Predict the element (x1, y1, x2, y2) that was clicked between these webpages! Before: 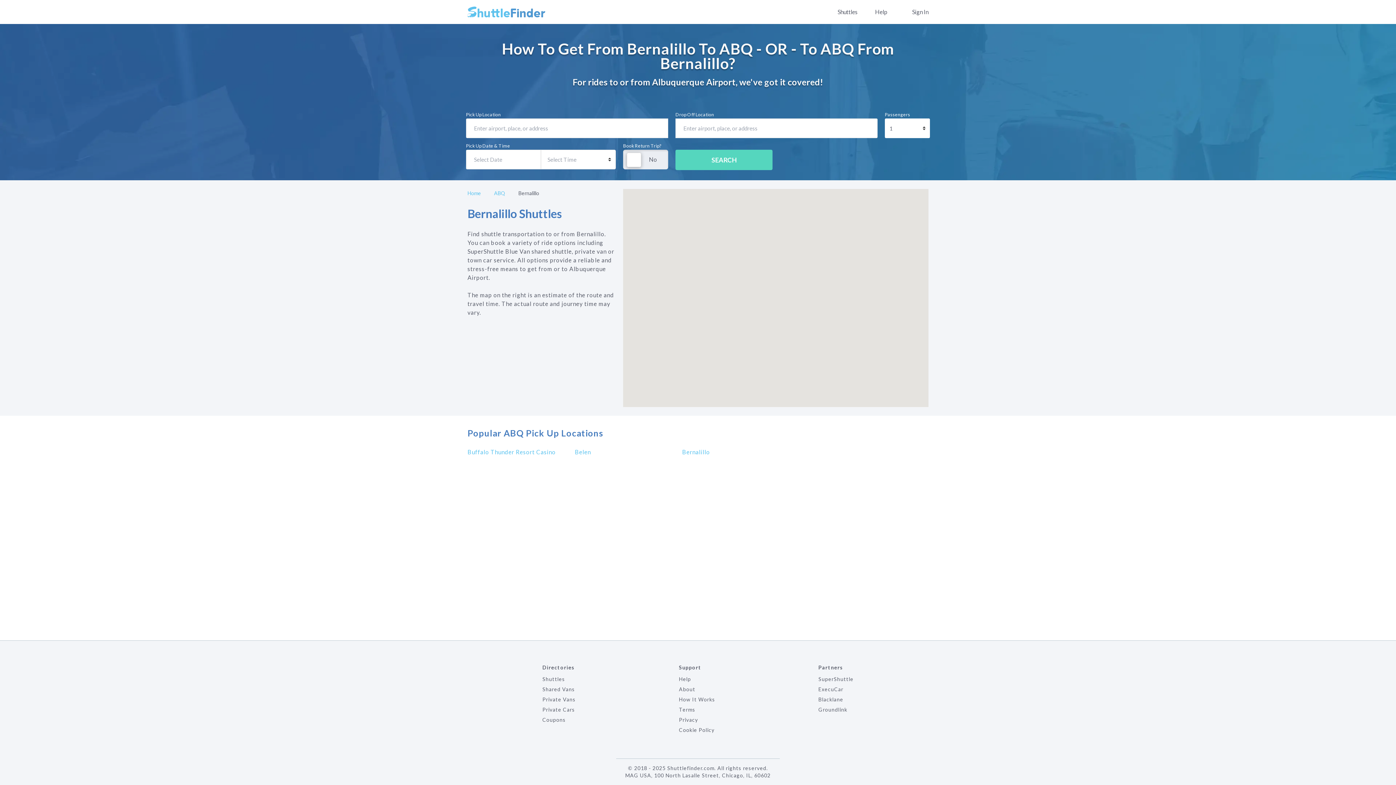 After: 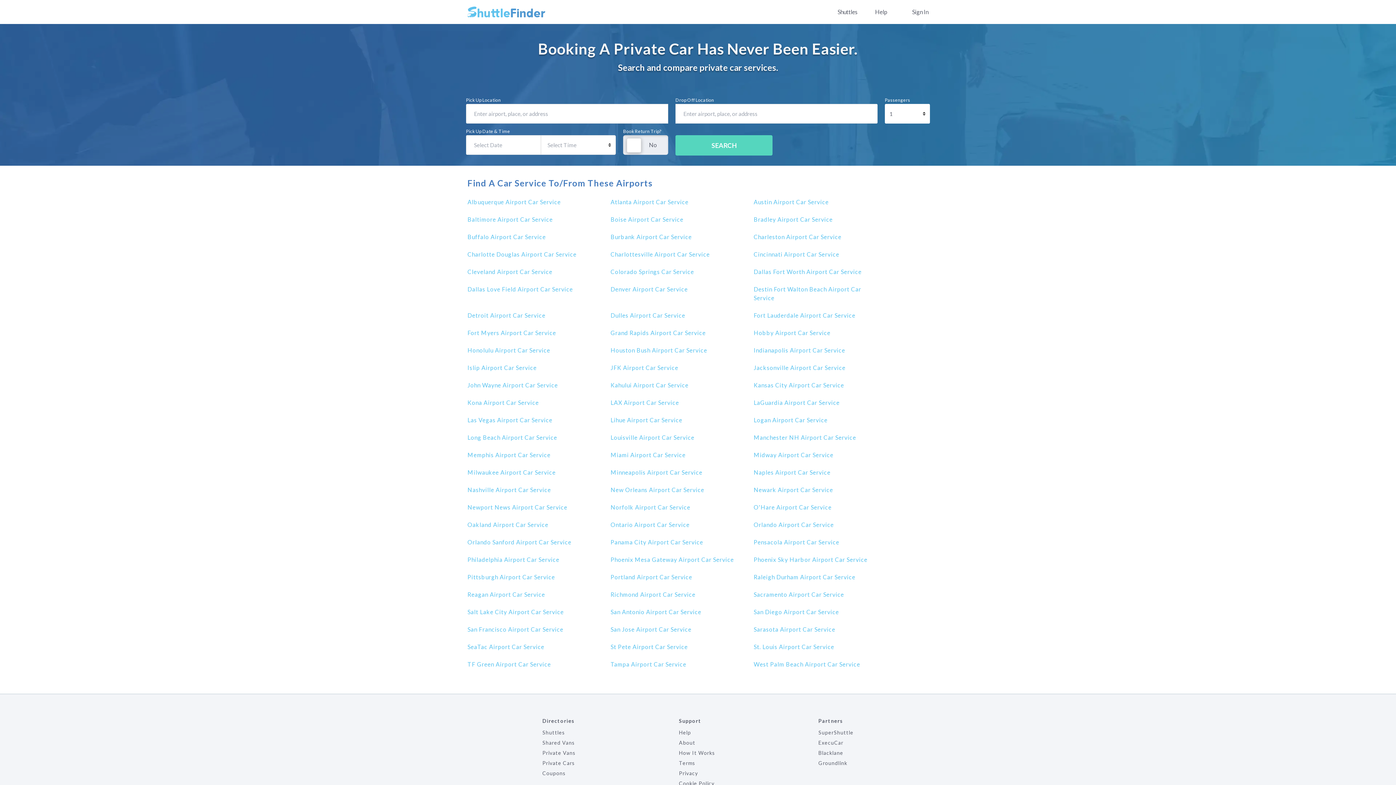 Action: label: Private Cars bbox: (542, 704, 575, 716)